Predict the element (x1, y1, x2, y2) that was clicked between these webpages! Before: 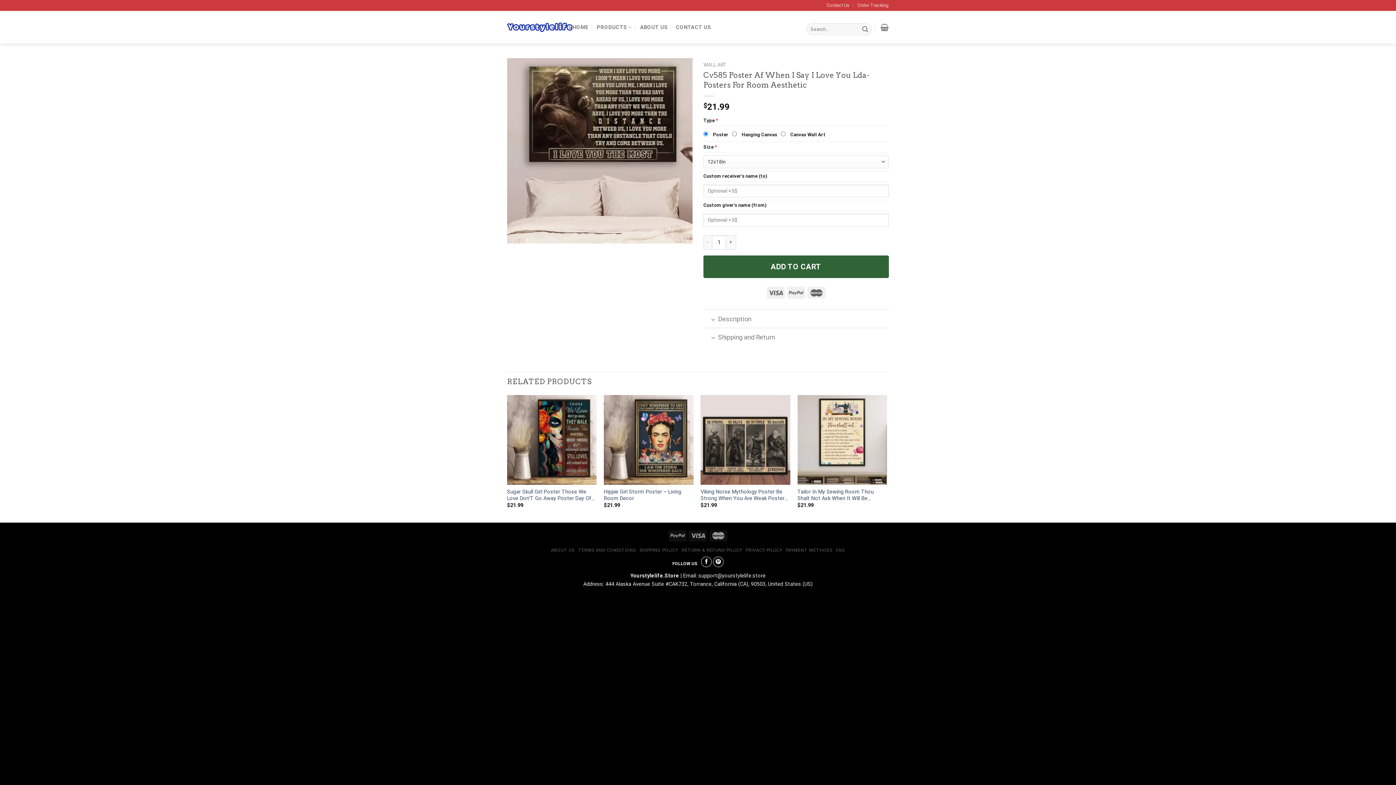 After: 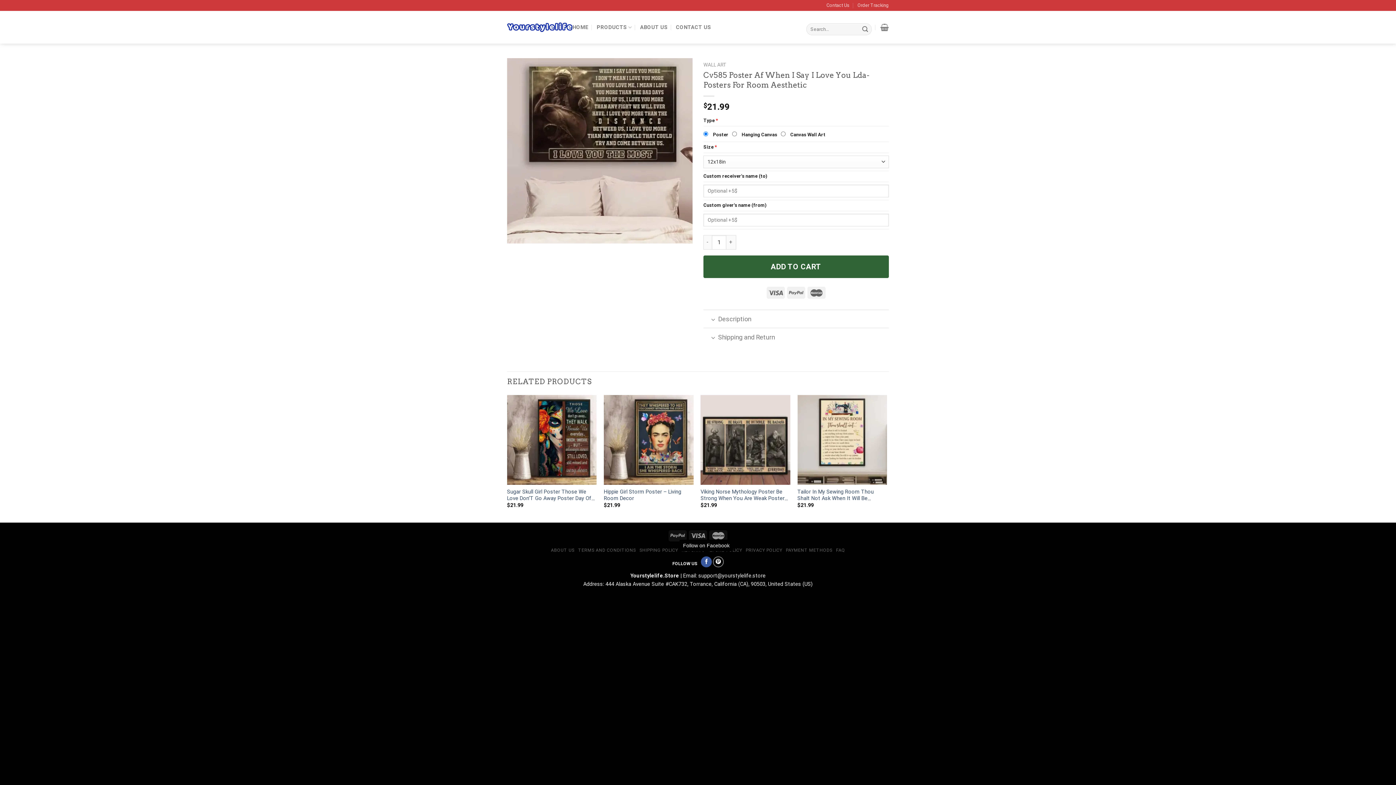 Action: label: Follow on Facebook bbox: (701, 556, 712, 567)